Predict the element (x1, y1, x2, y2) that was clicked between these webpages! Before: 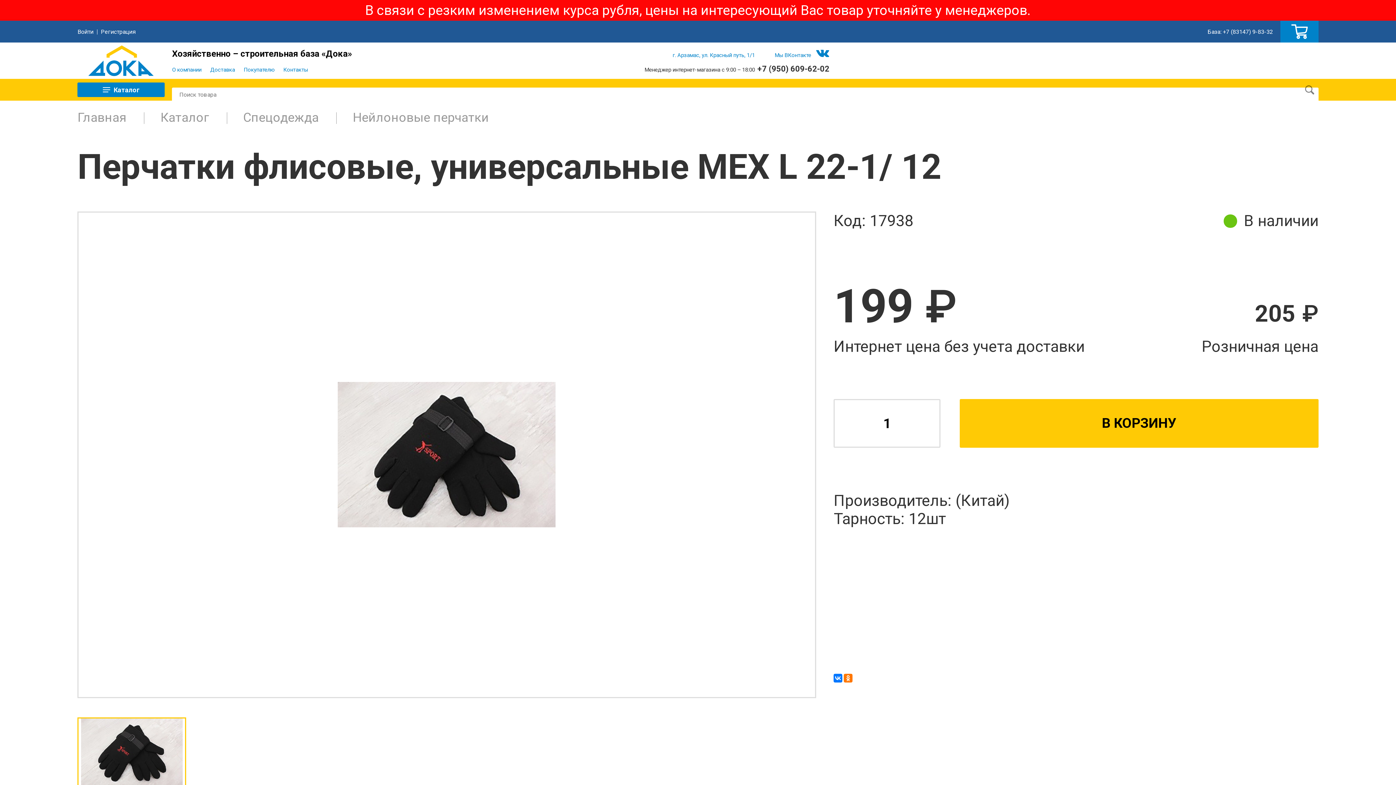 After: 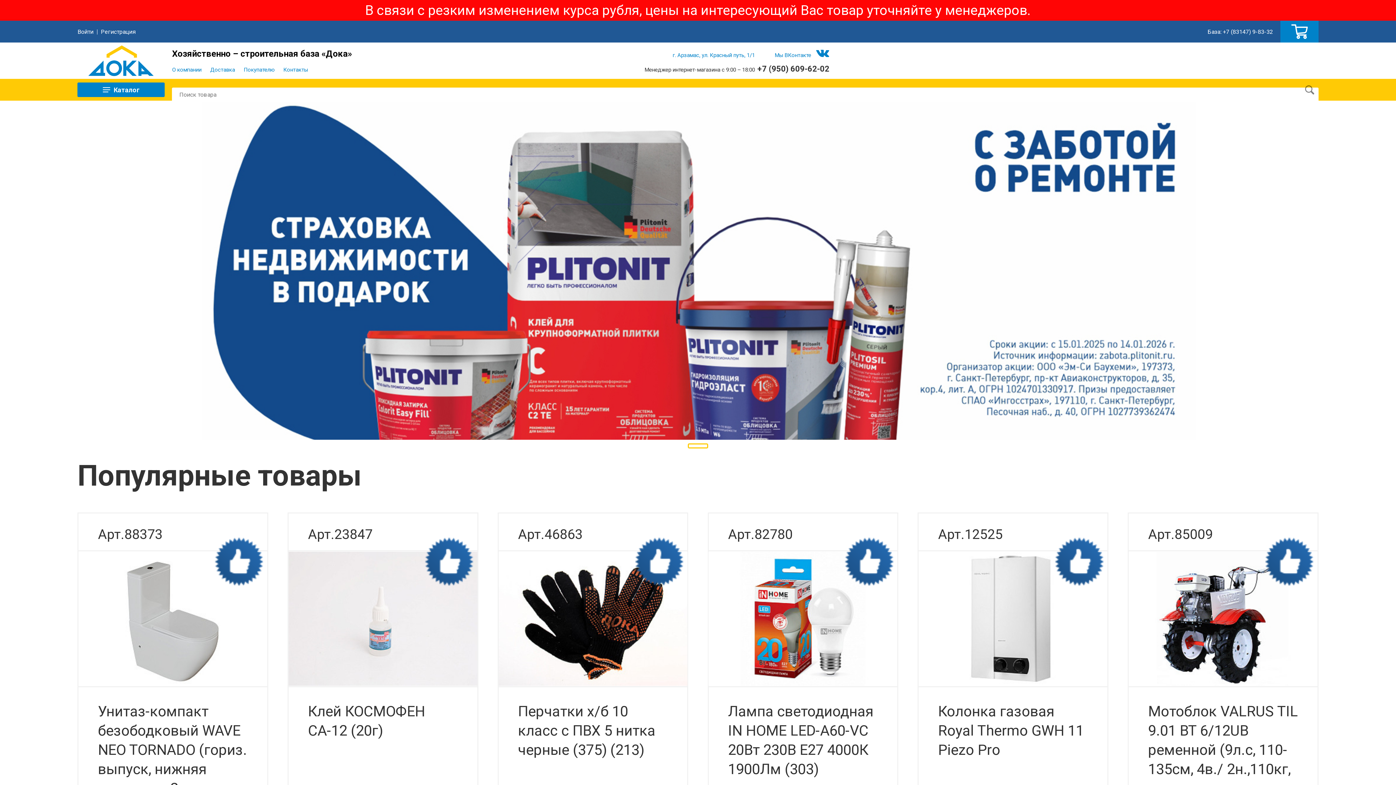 Action: label: Дока bbox: (77, 42, 164, 78)